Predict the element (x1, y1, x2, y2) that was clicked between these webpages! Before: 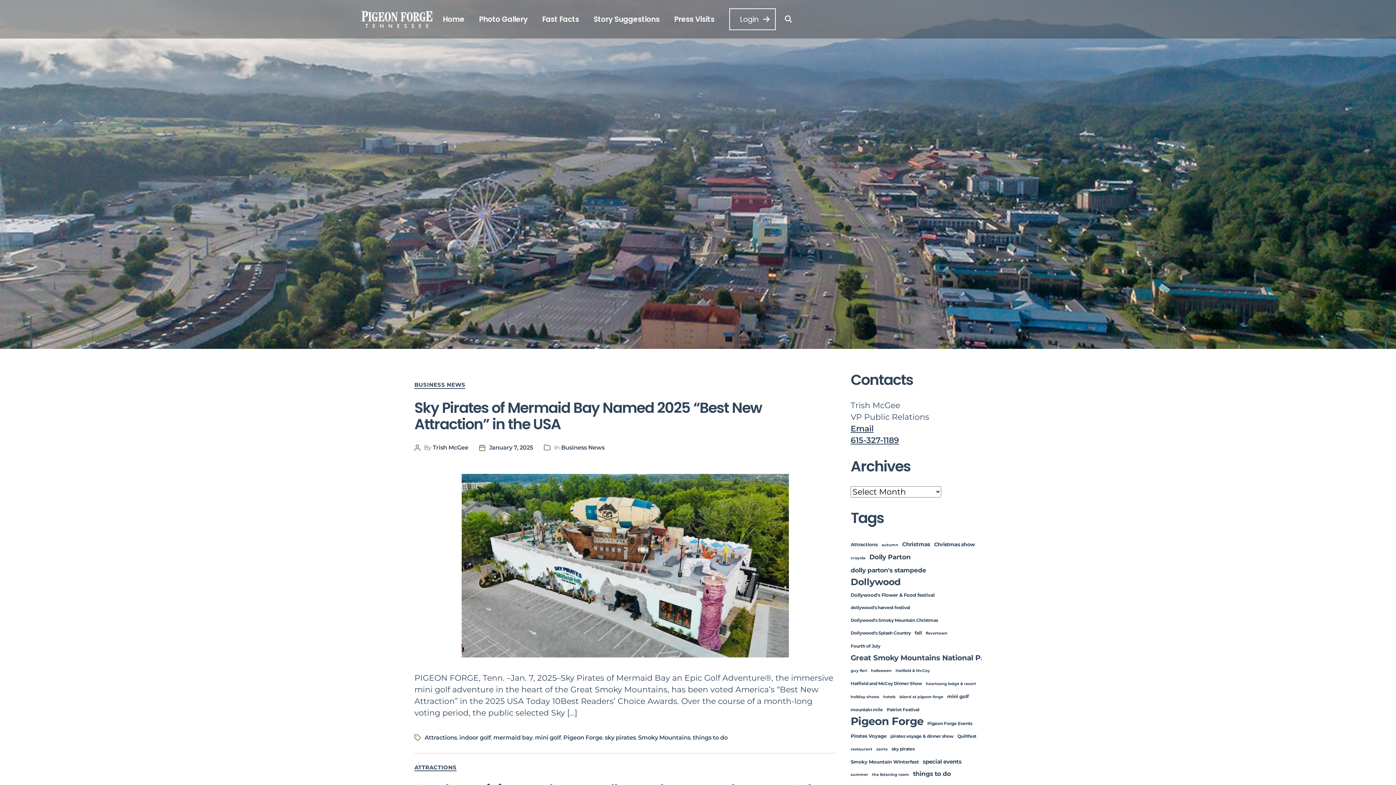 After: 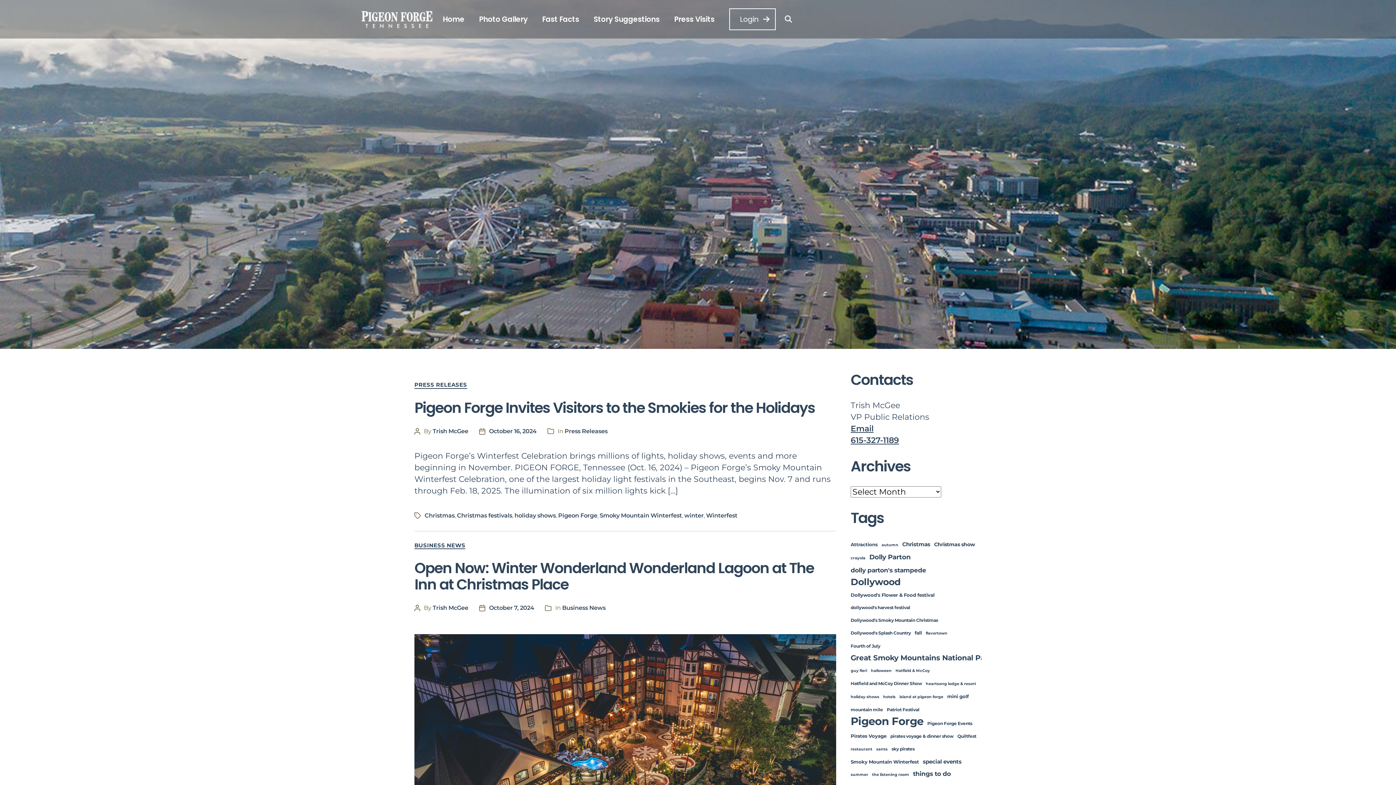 Action: label: Christmas (6 items) bbox: (902, 541, 930, 548)